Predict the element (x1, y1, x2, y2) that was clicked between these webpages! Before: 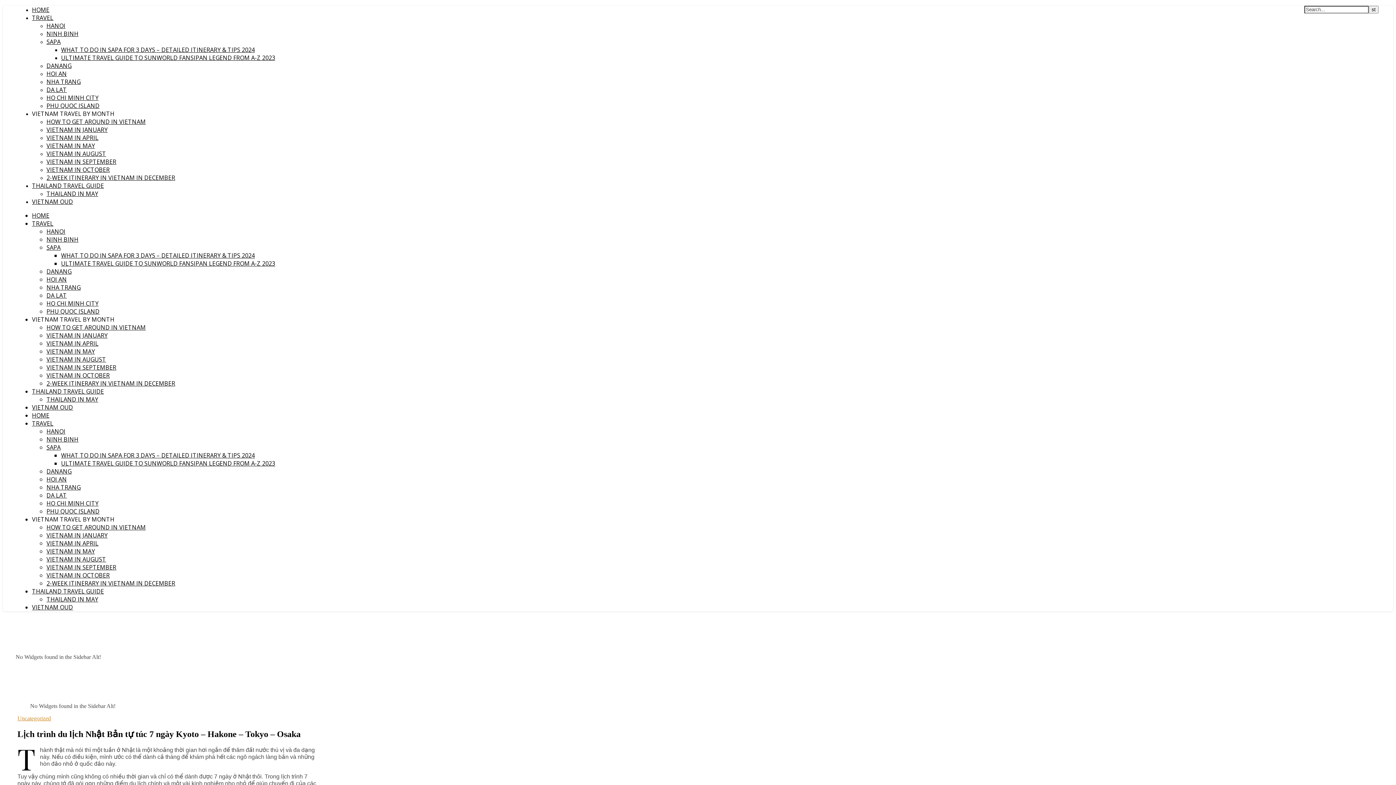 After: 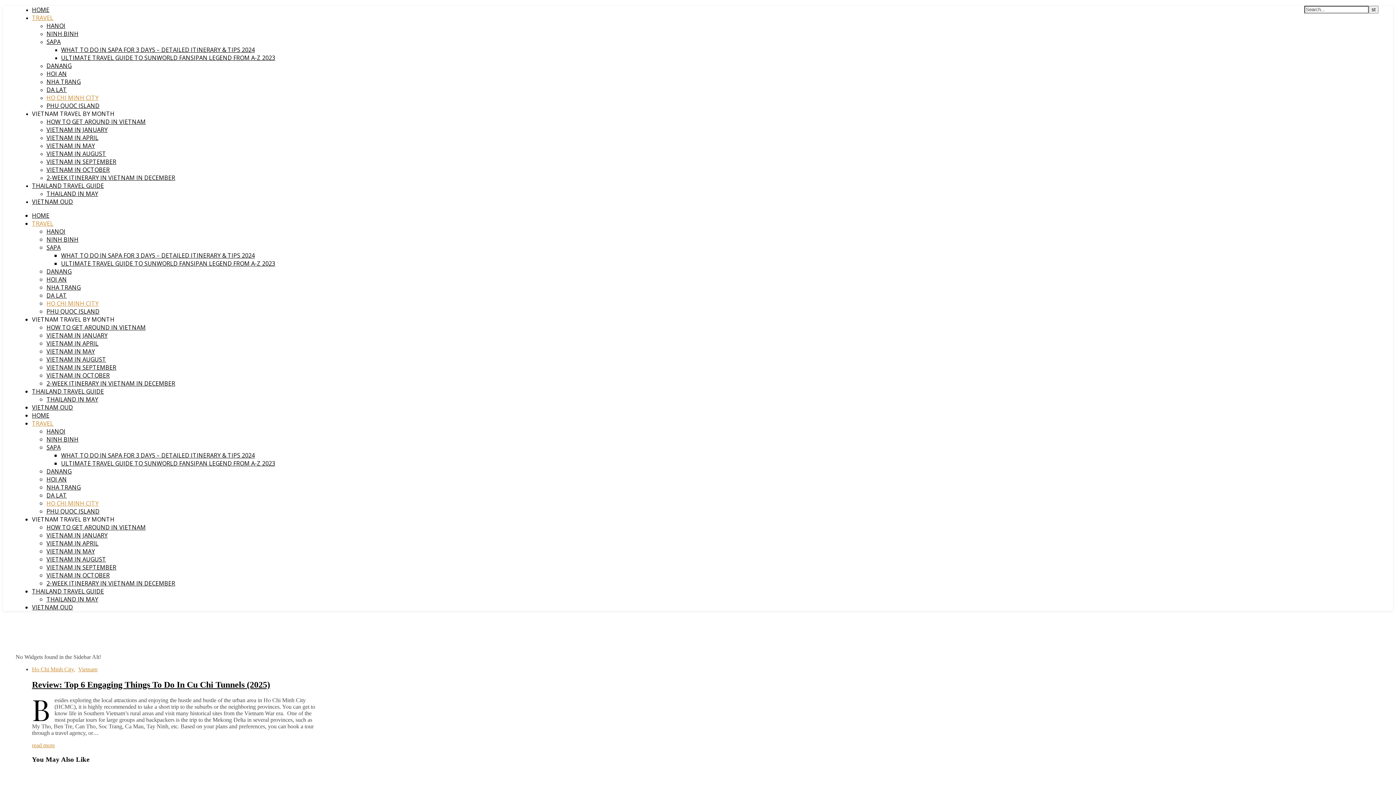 Action: label: HO CHI MINH CITY bbox: (46, 499, 98, 507)